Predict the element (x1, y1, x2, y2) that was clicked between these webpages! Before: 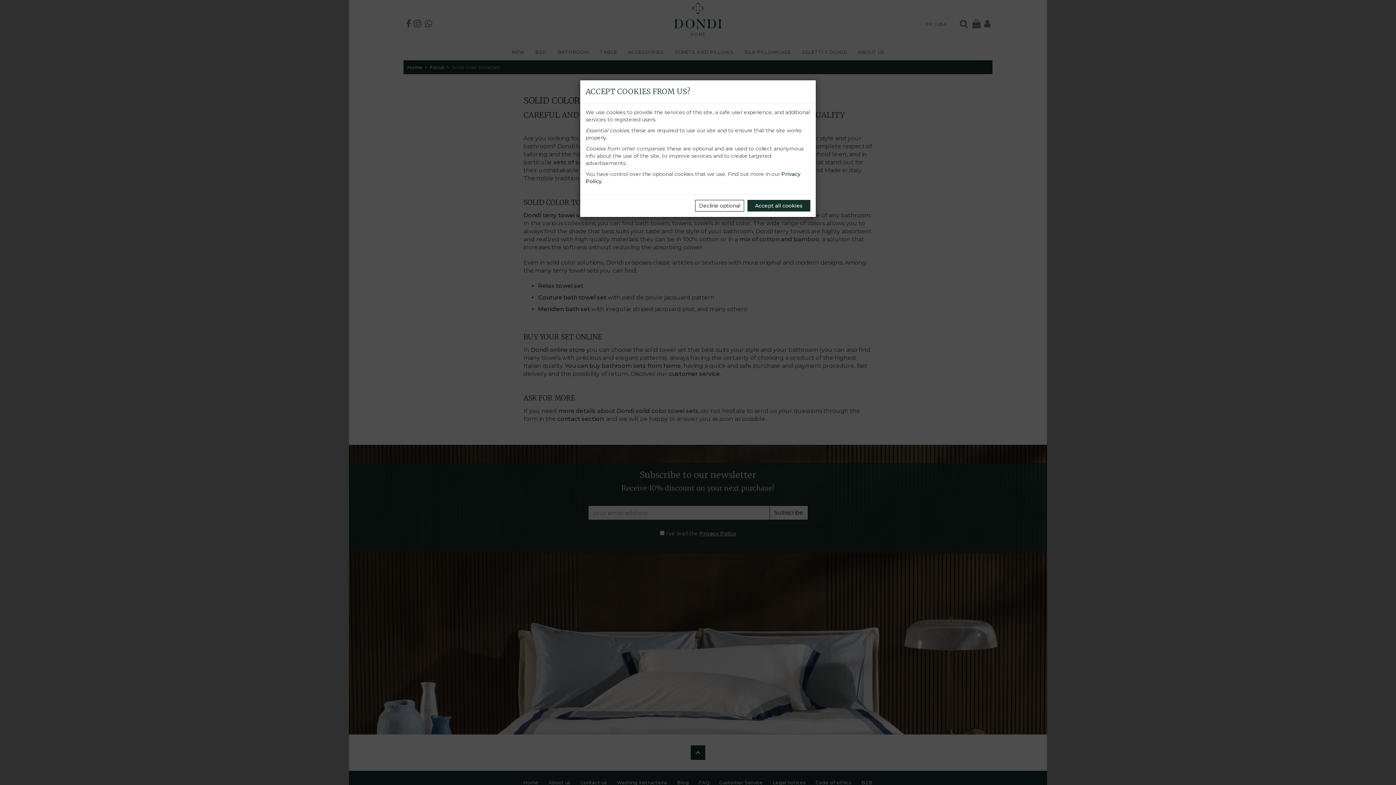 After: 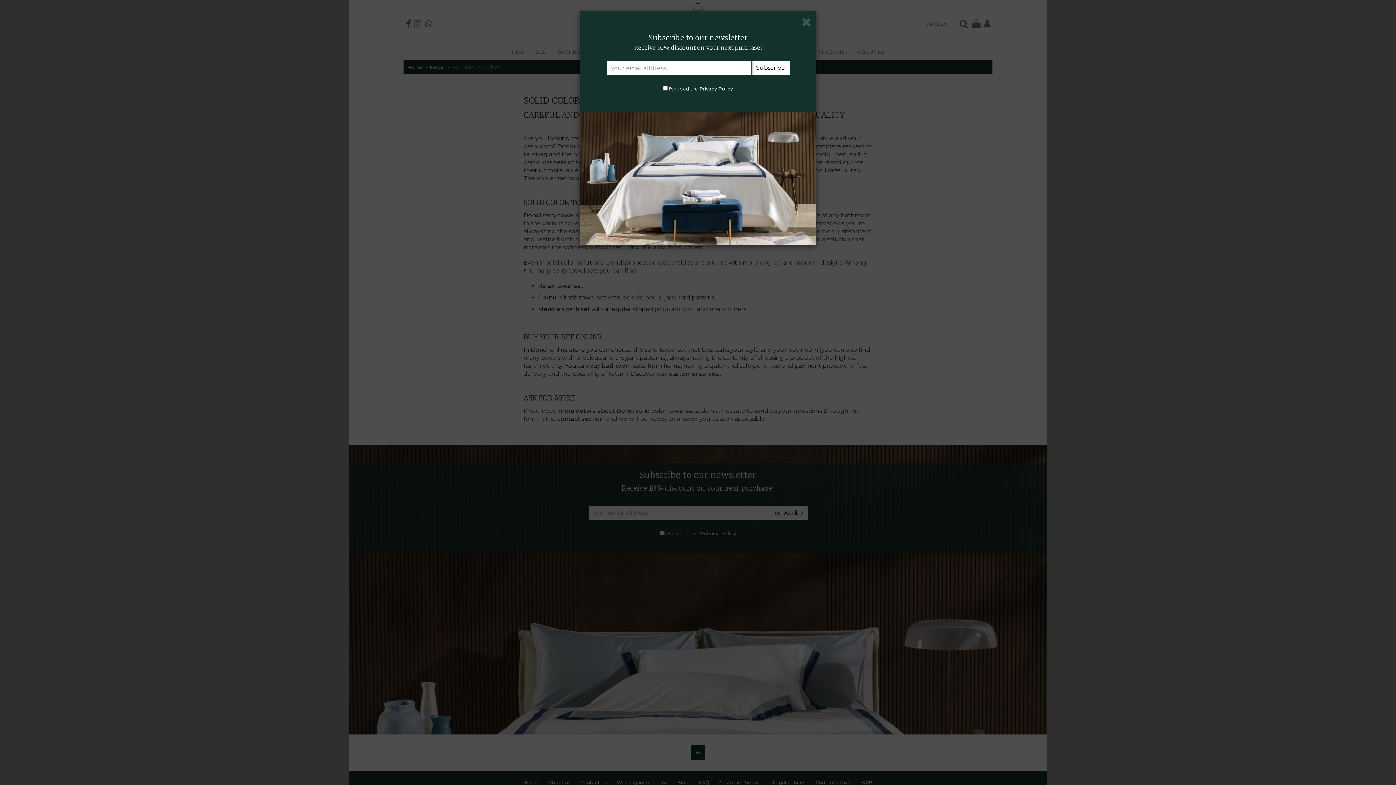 Action: bbox: (747, 200, 810, 211) label: Accept all cookies